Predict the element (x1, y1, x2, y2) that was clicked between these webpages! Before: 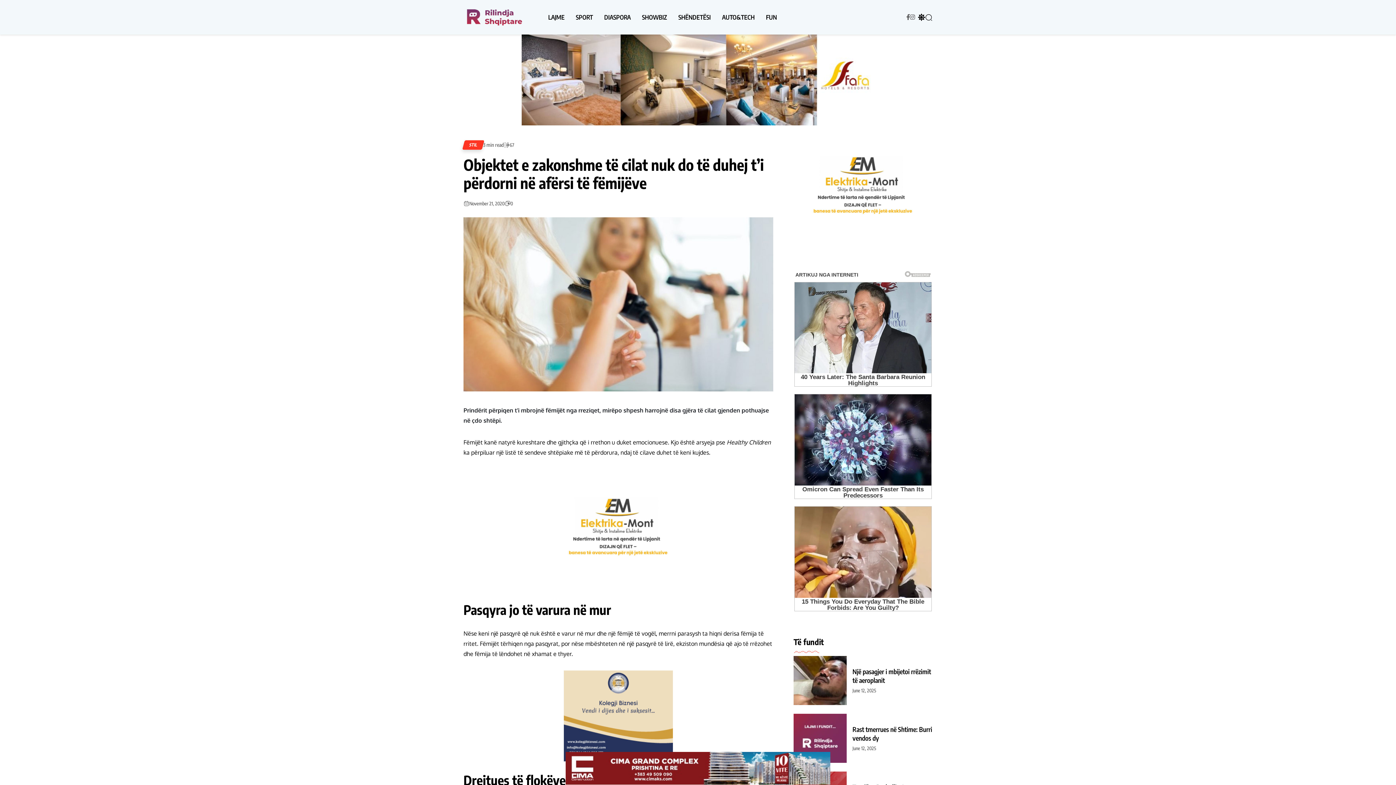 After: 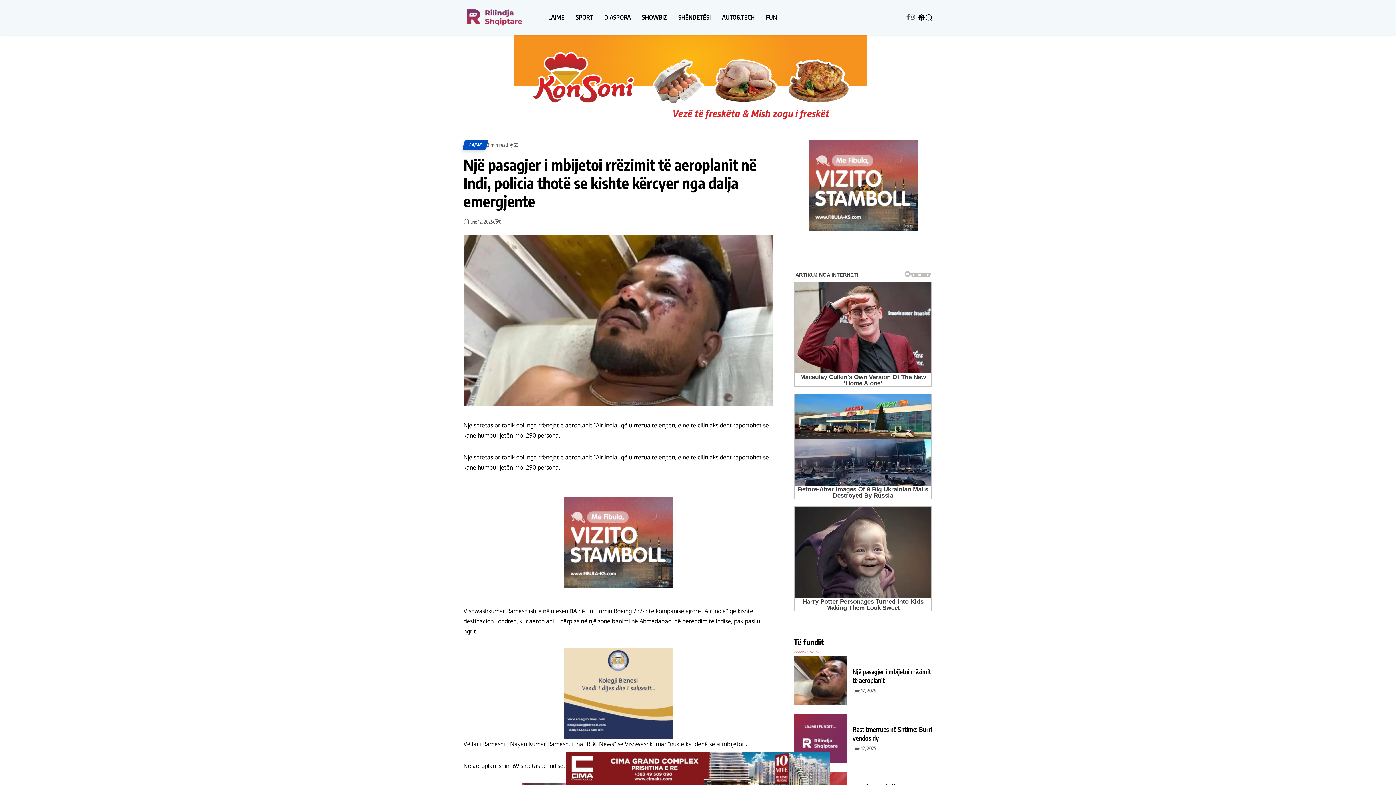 Action: bbox: (793, 656, 846, 705)